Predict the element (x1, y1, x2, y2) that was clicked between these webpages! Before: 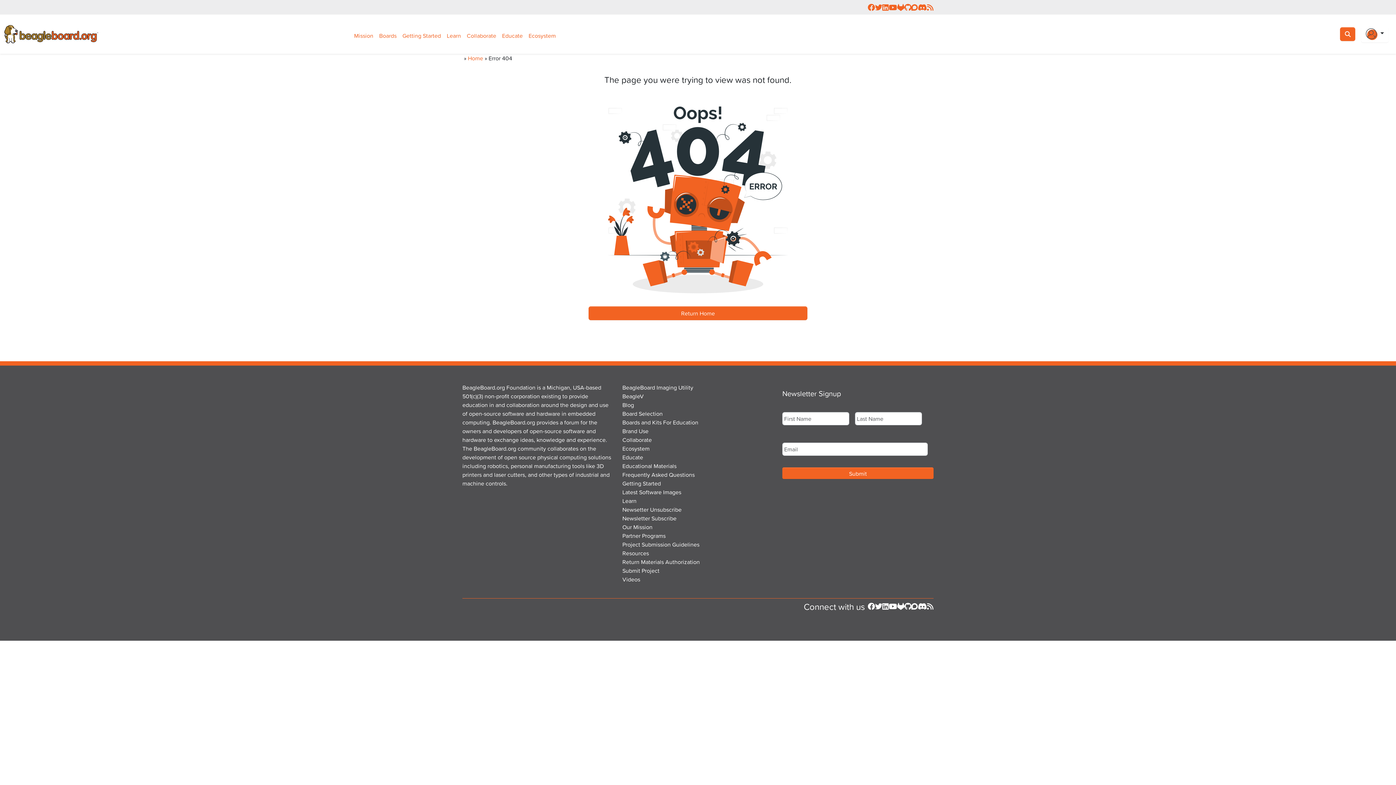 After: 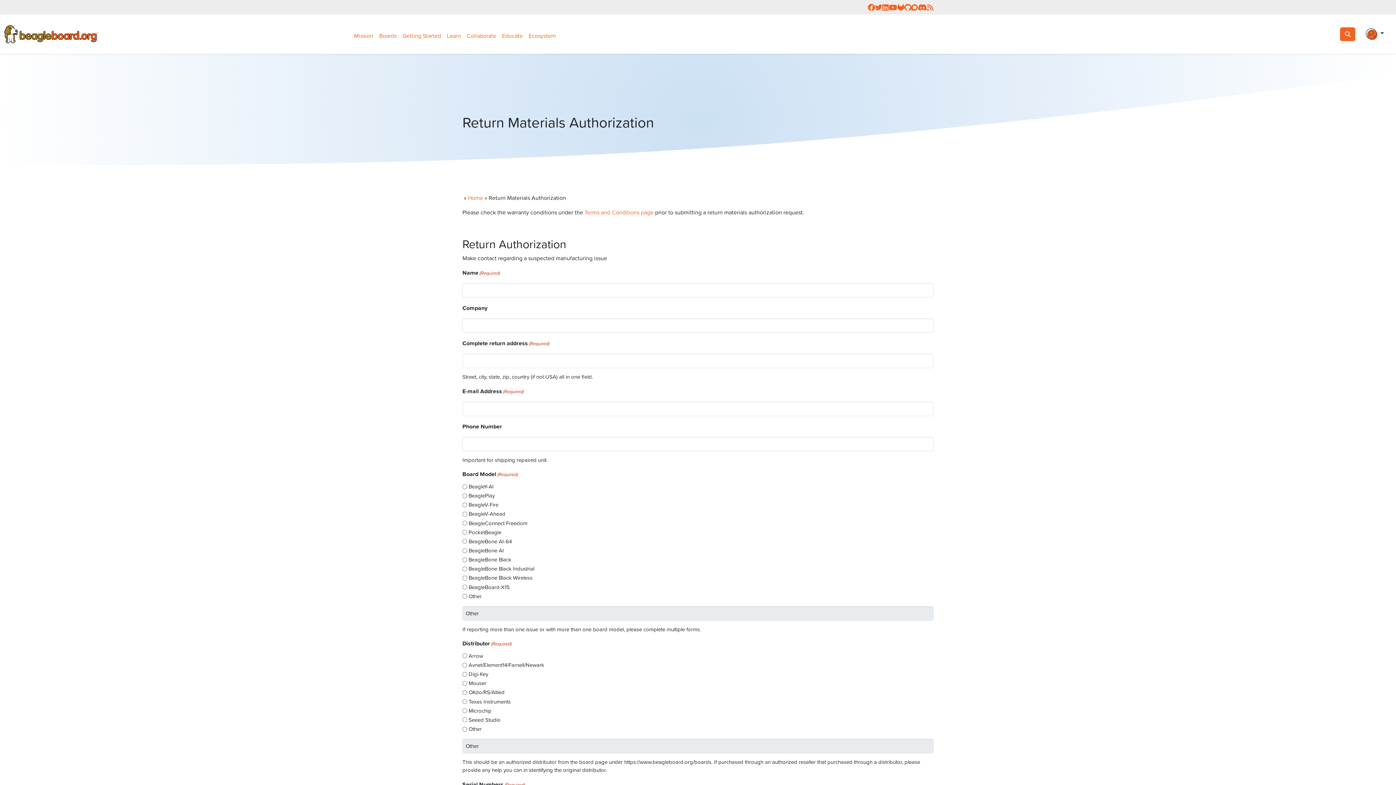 Action: label: Return Materials Authorization bbox: (622, 557, 700, 566)